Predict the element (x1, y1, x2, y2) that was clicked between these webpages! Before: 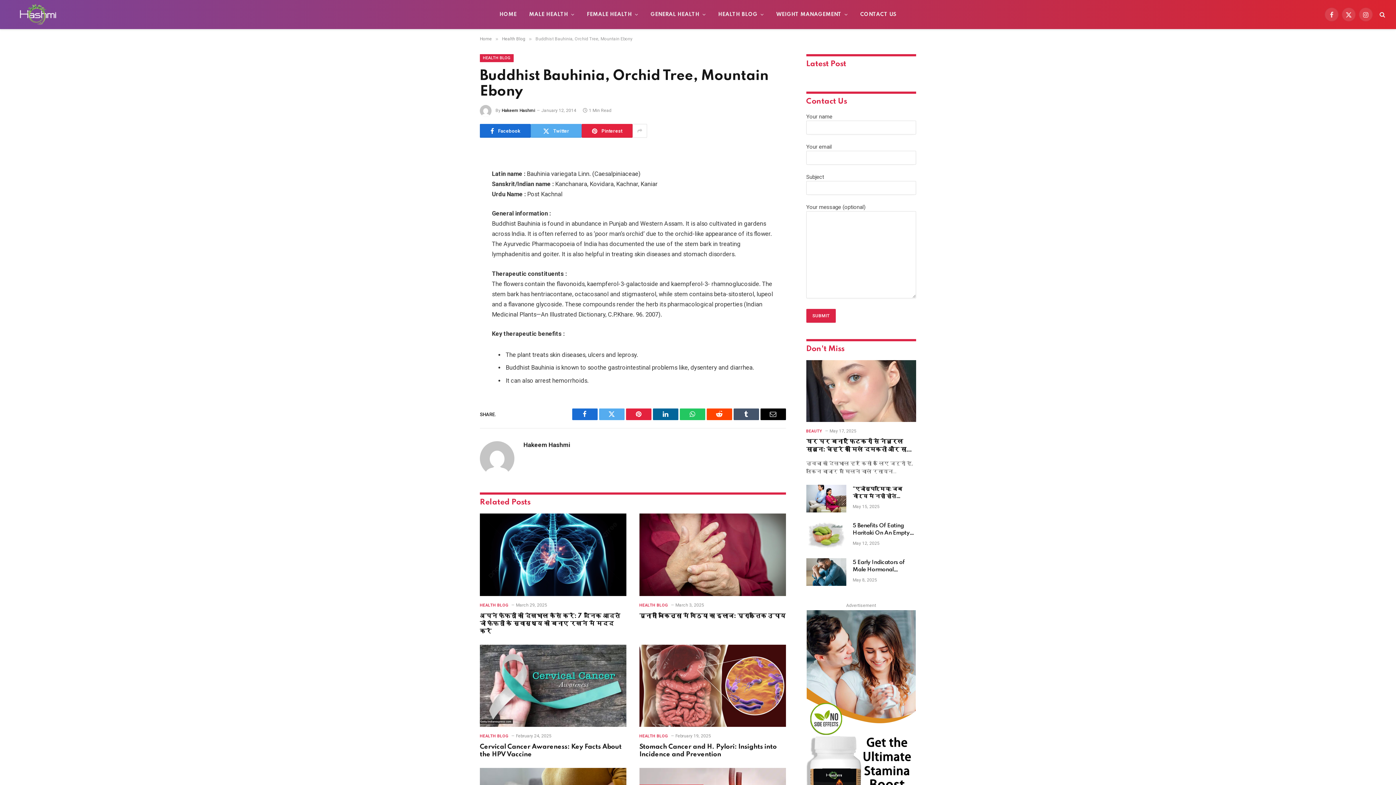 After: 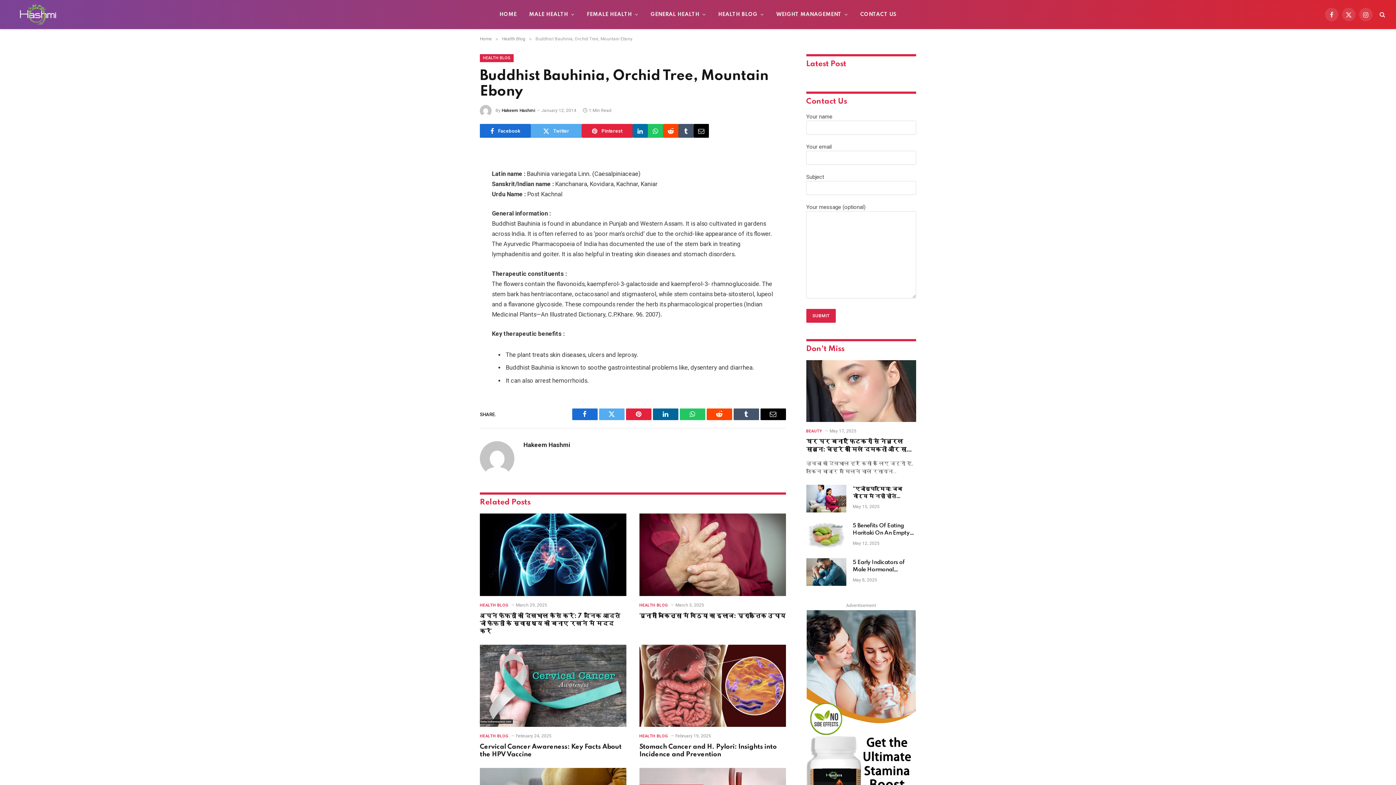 Action: bbox: (632, 124, 647, 137)